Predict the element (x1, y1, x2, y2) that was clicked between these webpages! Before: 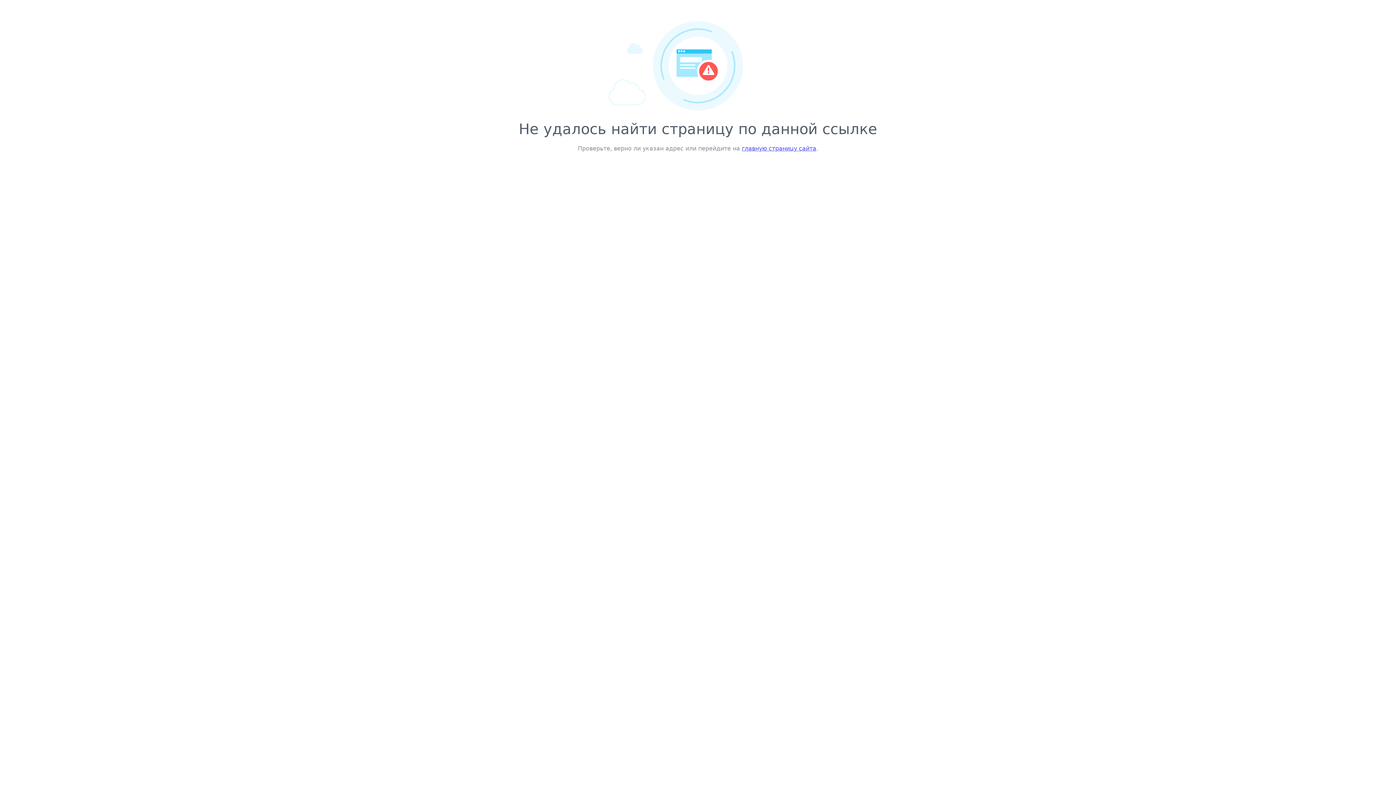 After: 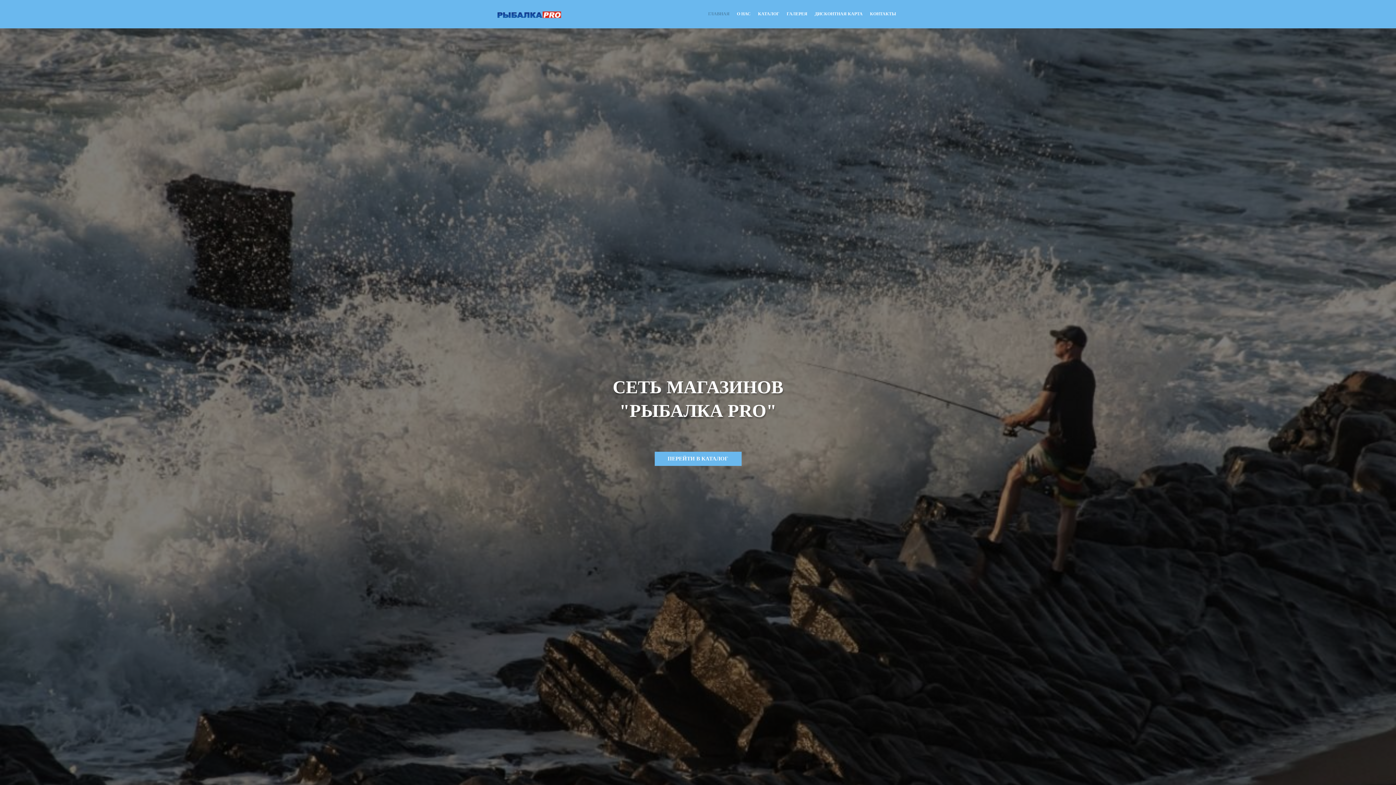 Action: bbox: (742, 145, 816, 152) label: главную страницу сайта